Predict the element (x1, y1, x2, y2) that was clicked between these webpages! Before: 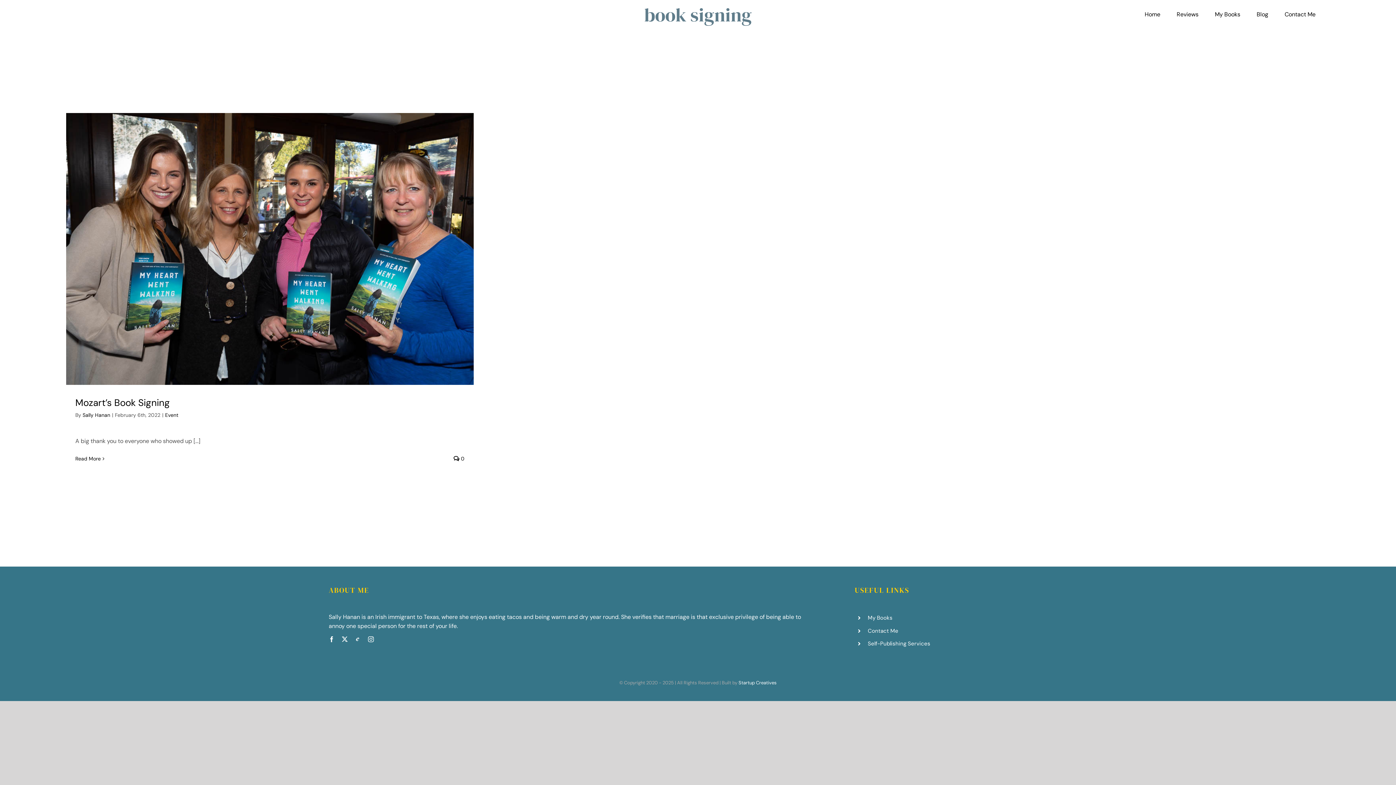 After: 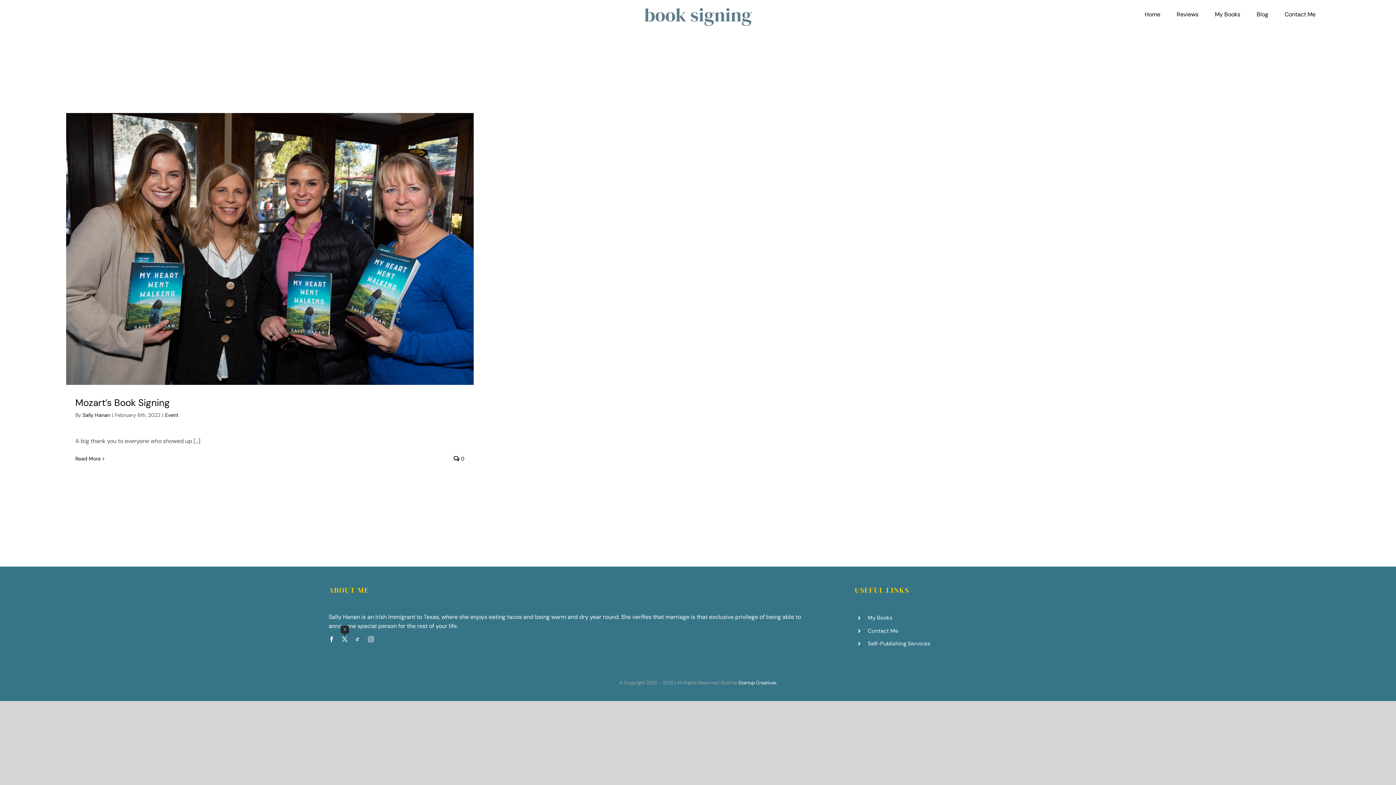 Action: label: twitter bbox: (341, 636, 347, 642)